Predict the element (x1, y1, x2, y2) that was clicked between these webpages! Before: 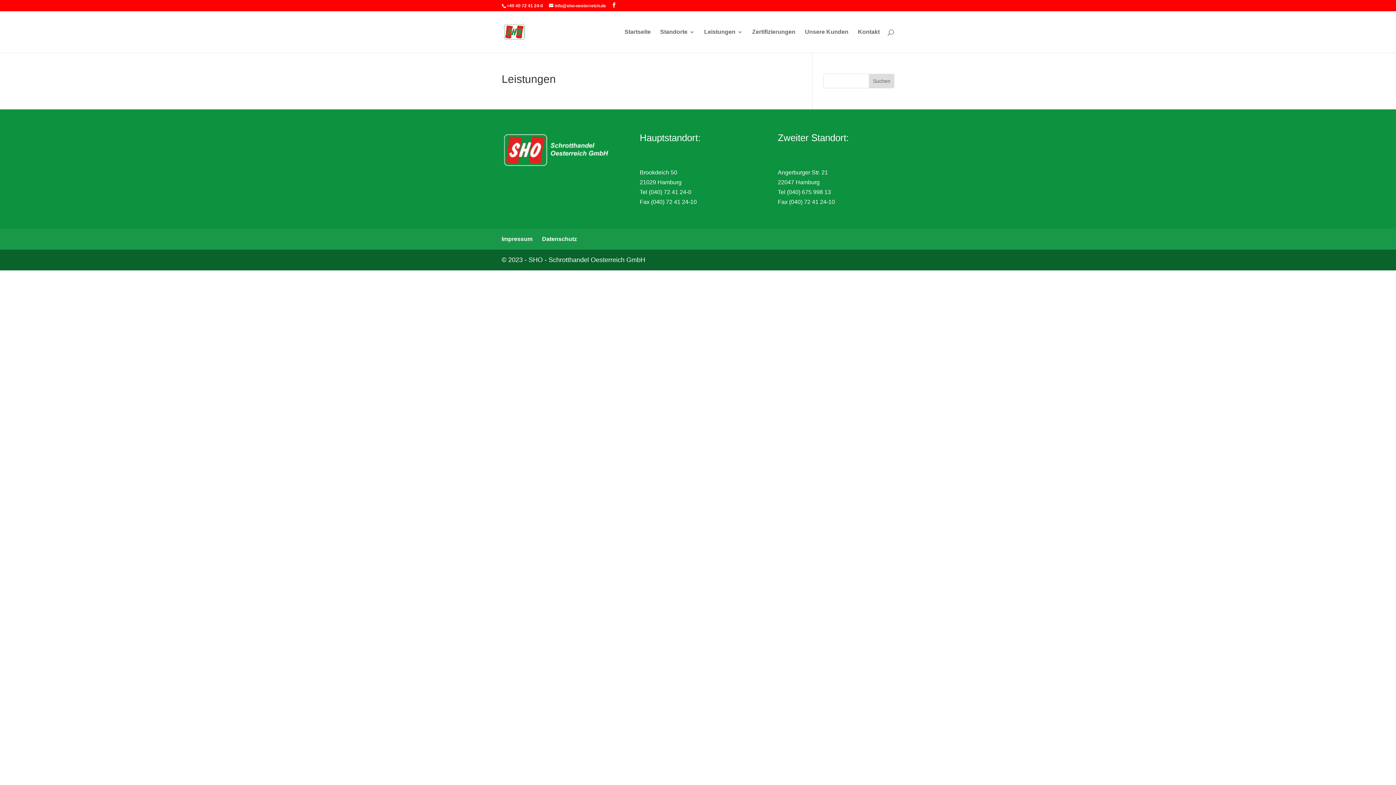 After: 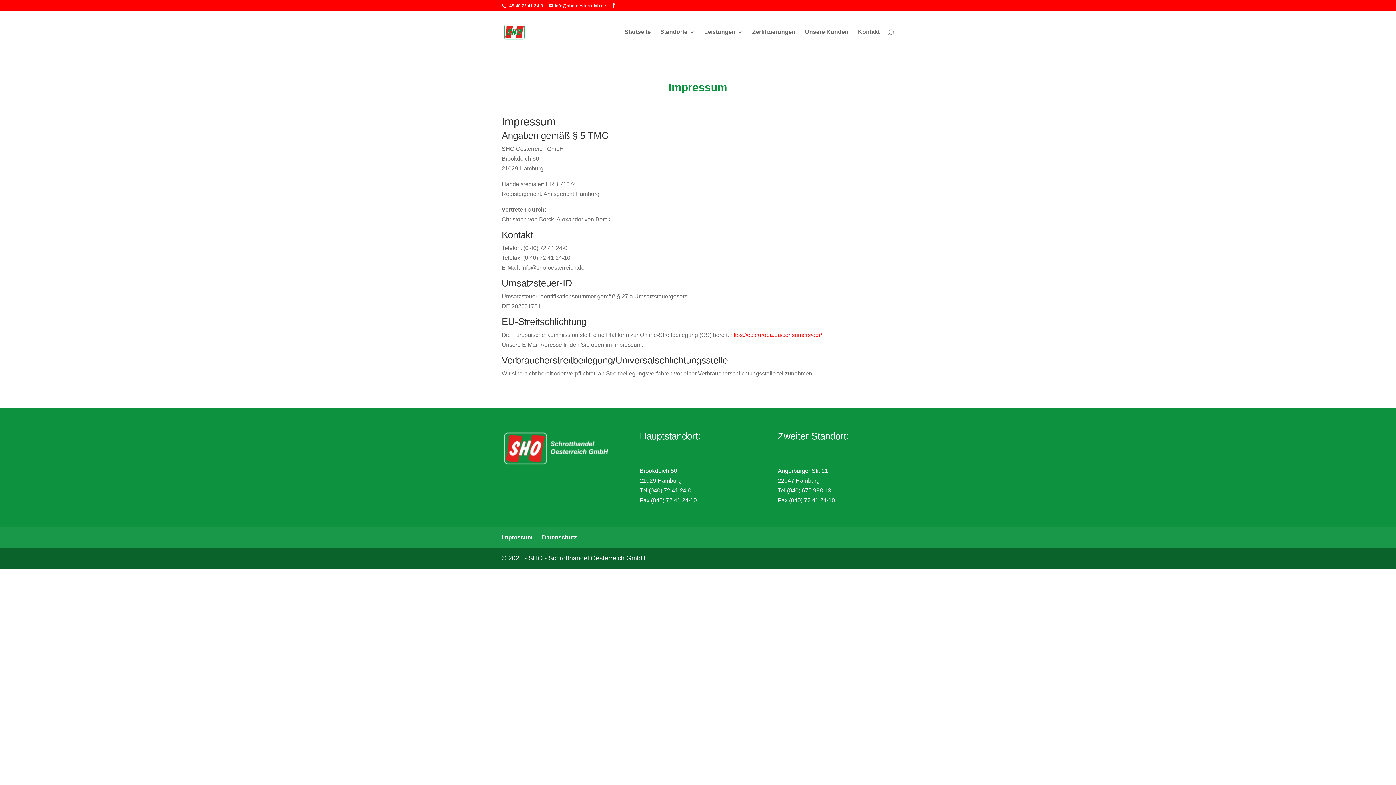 Action: bbox: (501, 235, 532, 242) label: Impressum